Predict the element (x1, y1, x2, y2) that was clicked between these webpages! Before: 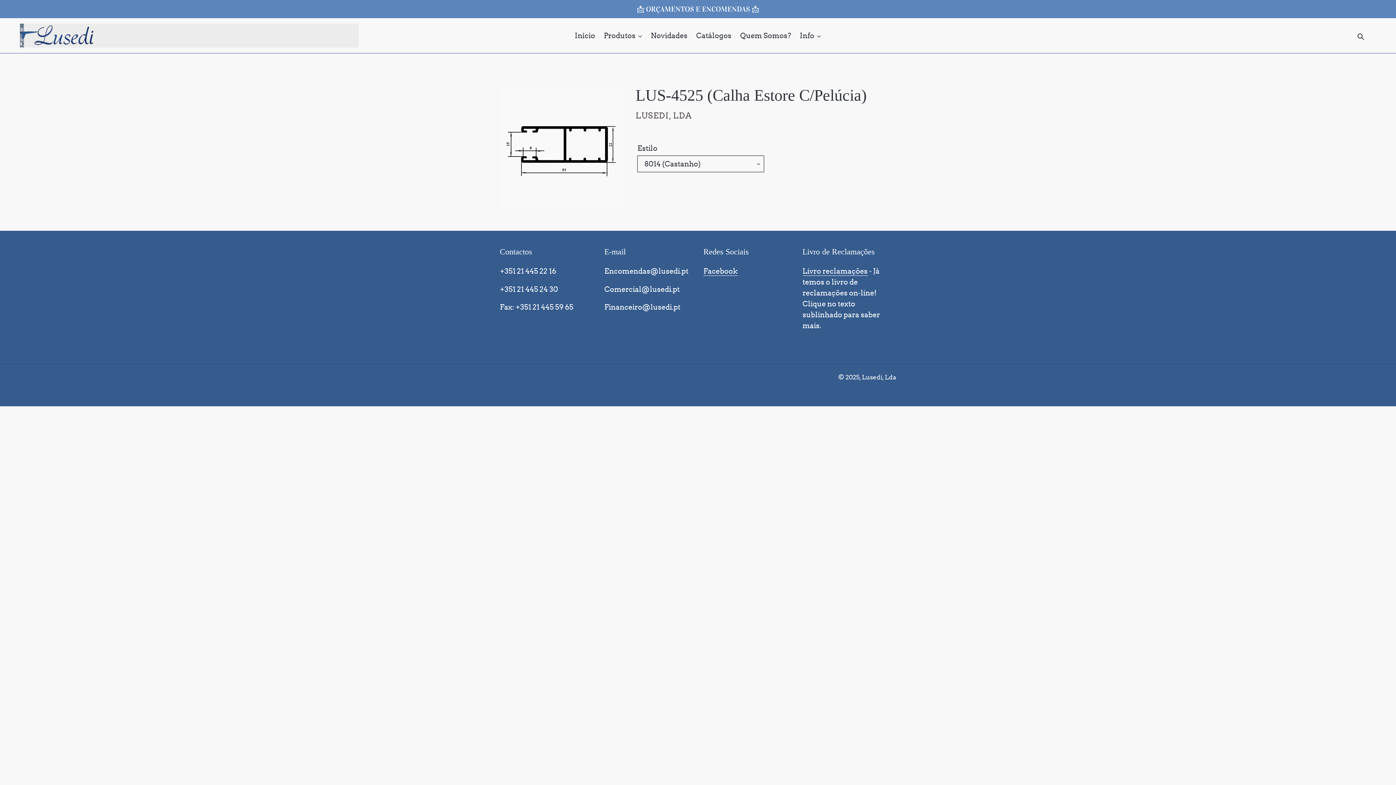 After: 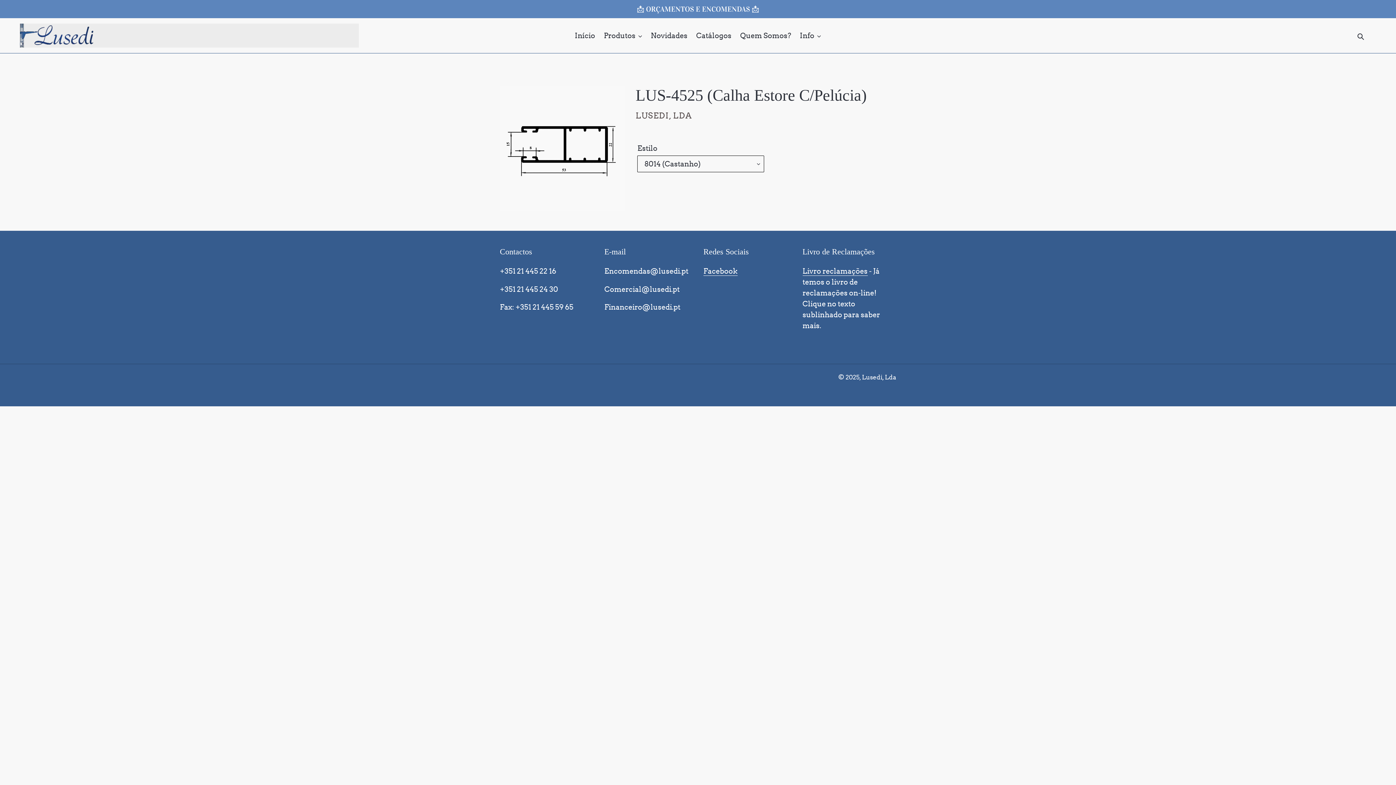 Action: bbox: (637, 4, 759, 13) label: 📩 ORÇAMENTOS E ENCOMENDAS 📩